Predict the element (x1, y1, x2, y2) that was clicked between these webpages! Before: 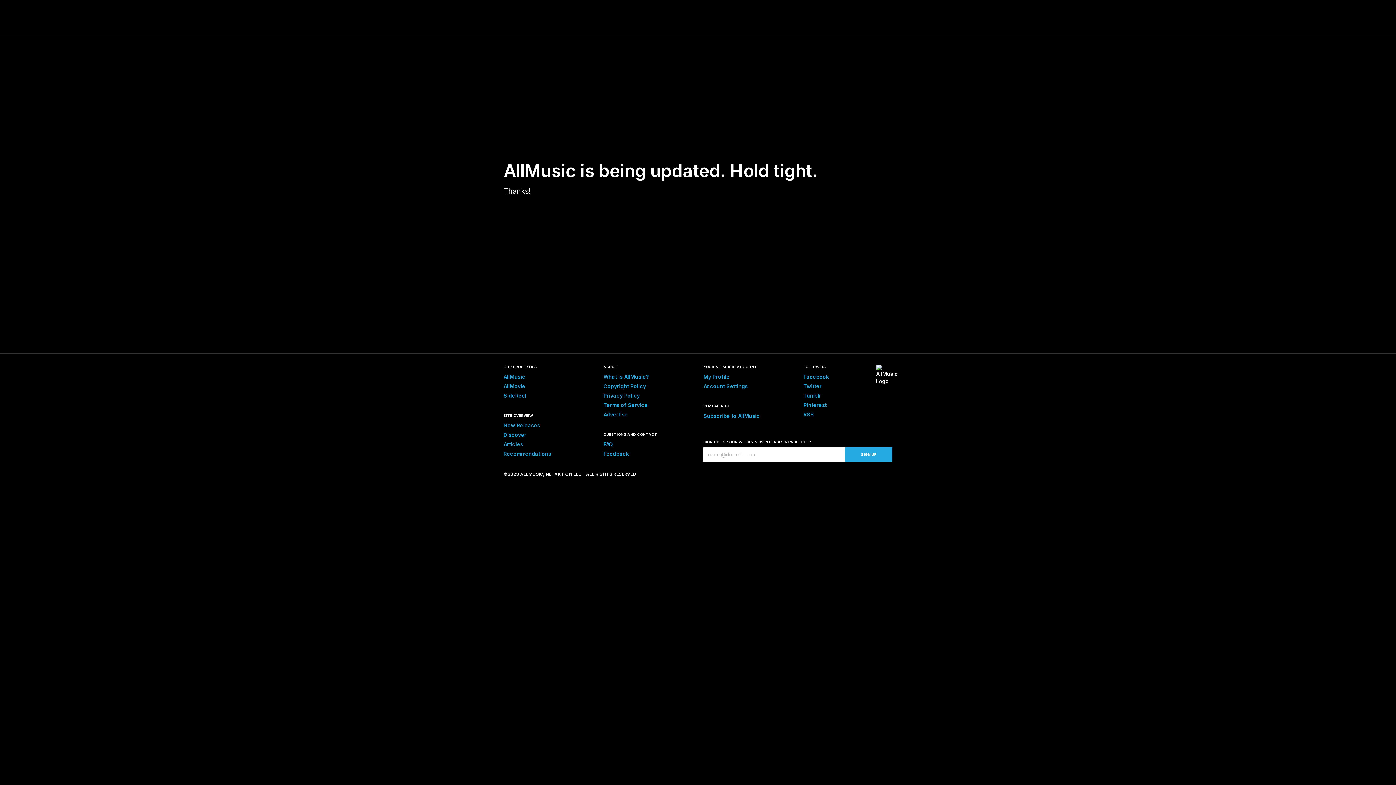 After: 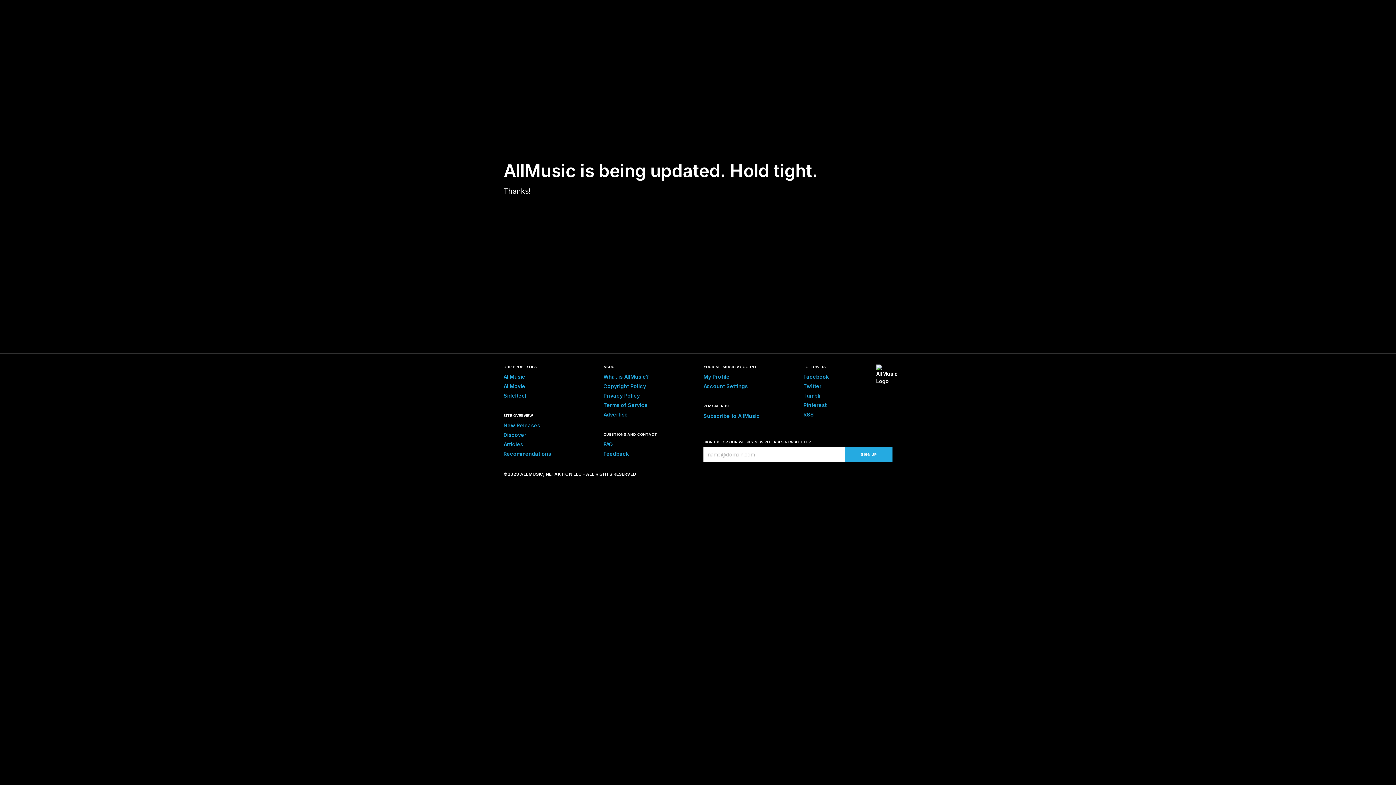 Action: bbox: (503, 441, 523, 447) label: Articles